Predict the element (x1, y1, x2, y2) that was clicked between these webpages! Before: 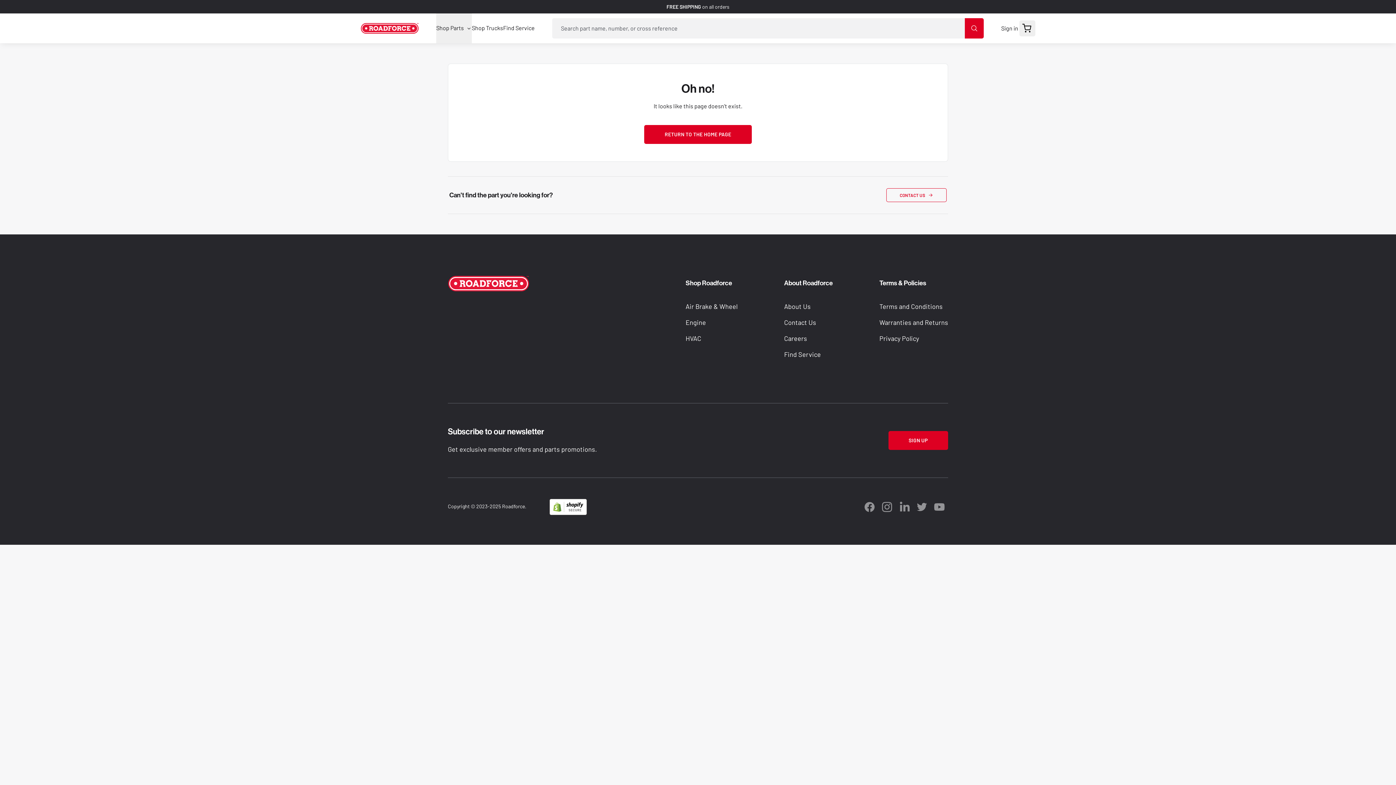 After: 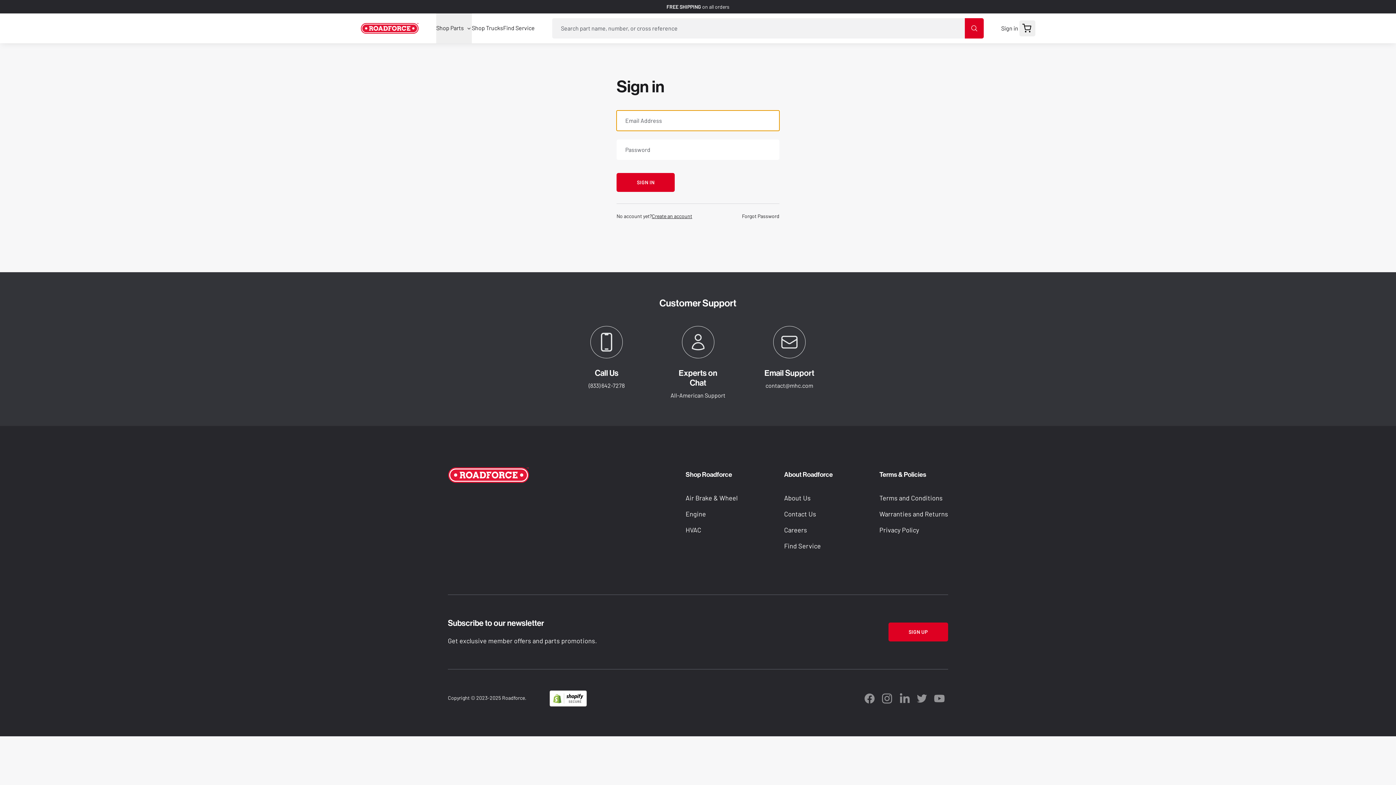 Action: label: Sign In bbox: (1001, 24, 1018, 31)